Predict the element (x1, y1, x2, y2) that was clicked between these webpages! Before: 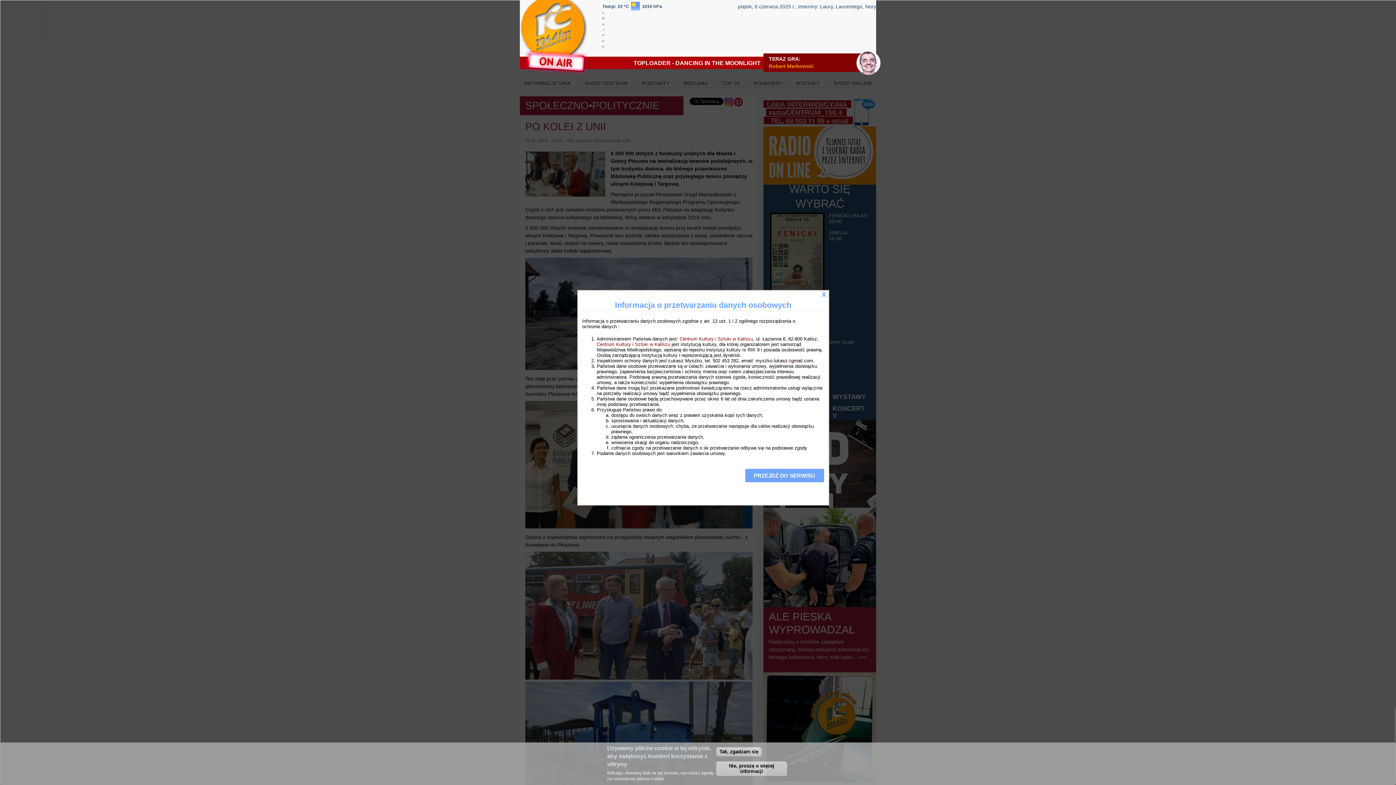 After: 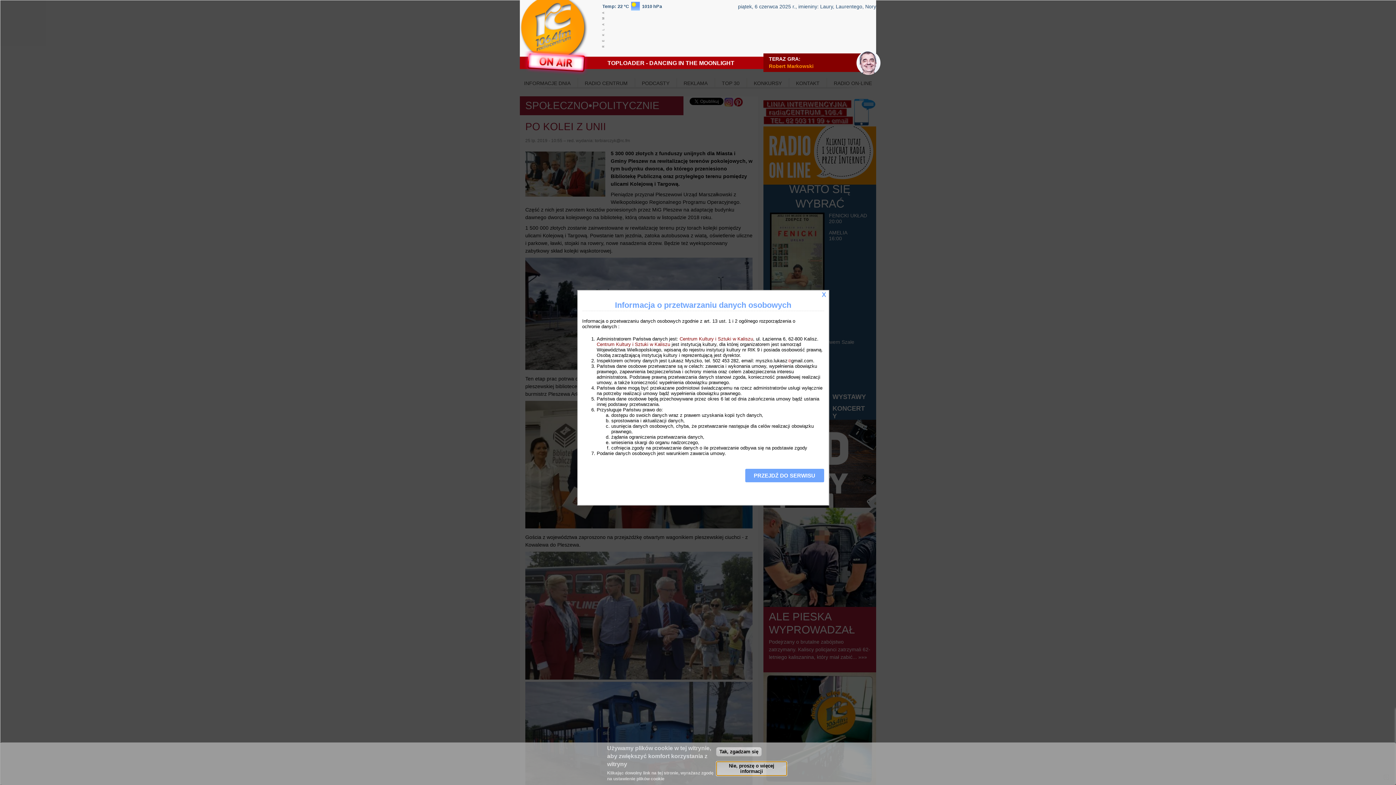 Action: bbox: (716, 761, 787, 776) label: Nie, proszę o więcej informacji